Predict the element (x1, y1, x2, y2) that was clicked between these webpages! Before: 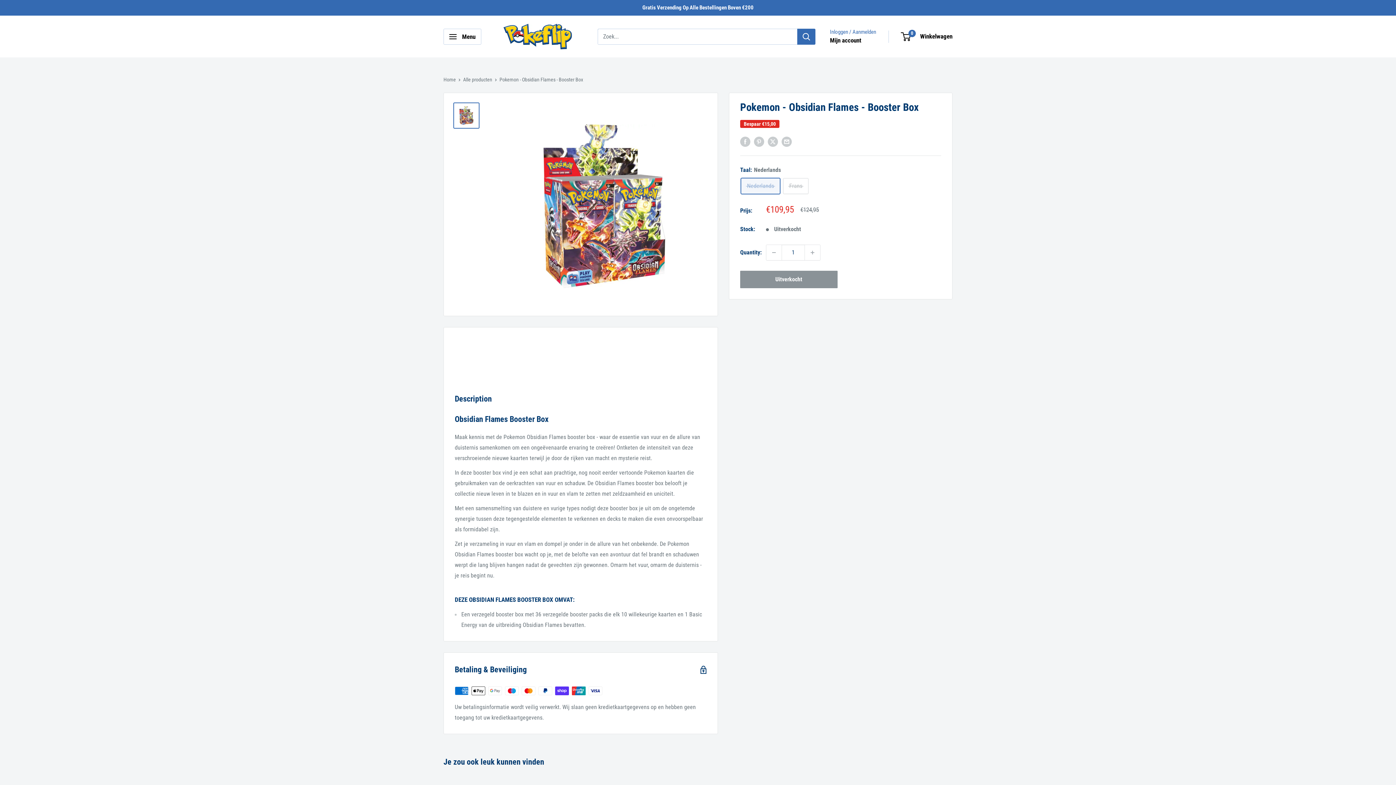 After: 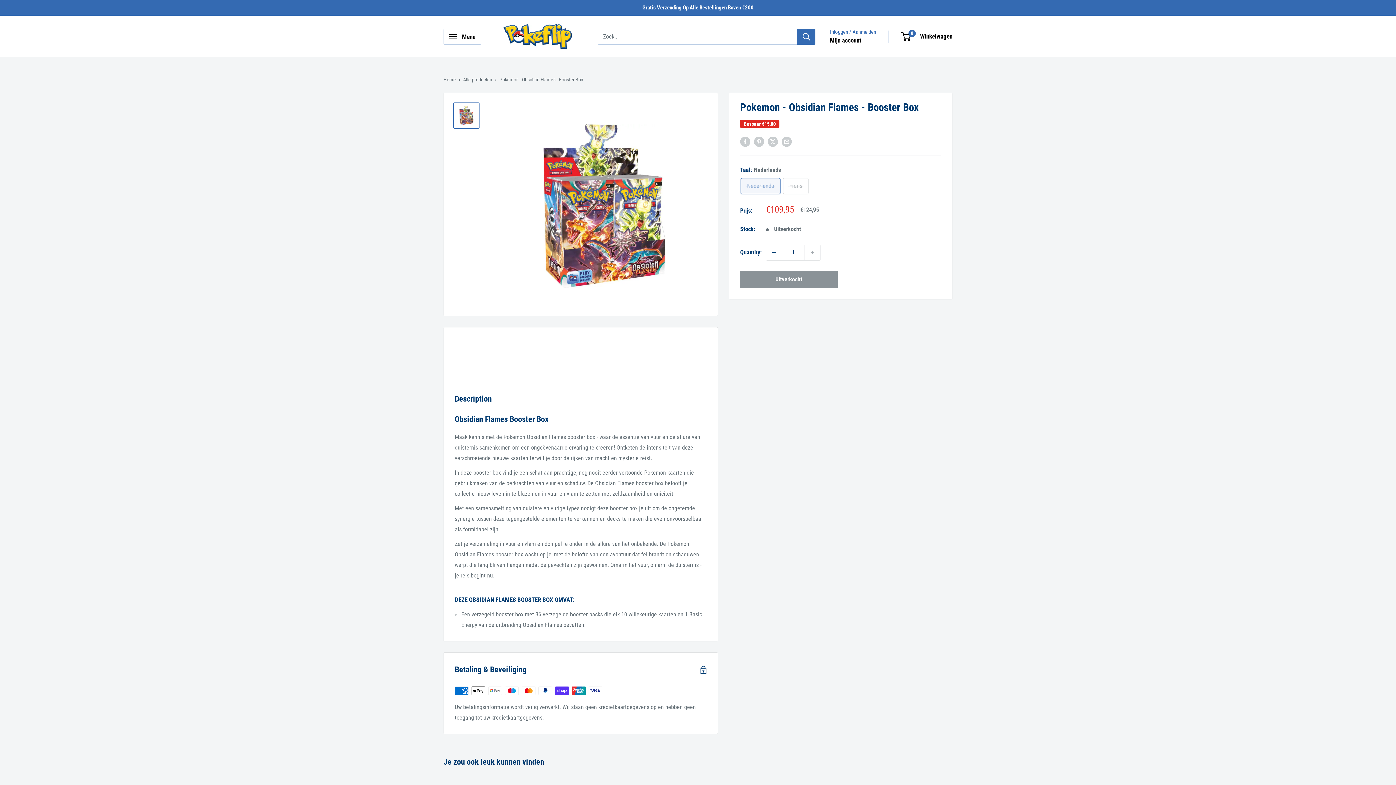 Action: label: Verminder hoeveelheid met 1 bbox: (766, 245, 781, 260)